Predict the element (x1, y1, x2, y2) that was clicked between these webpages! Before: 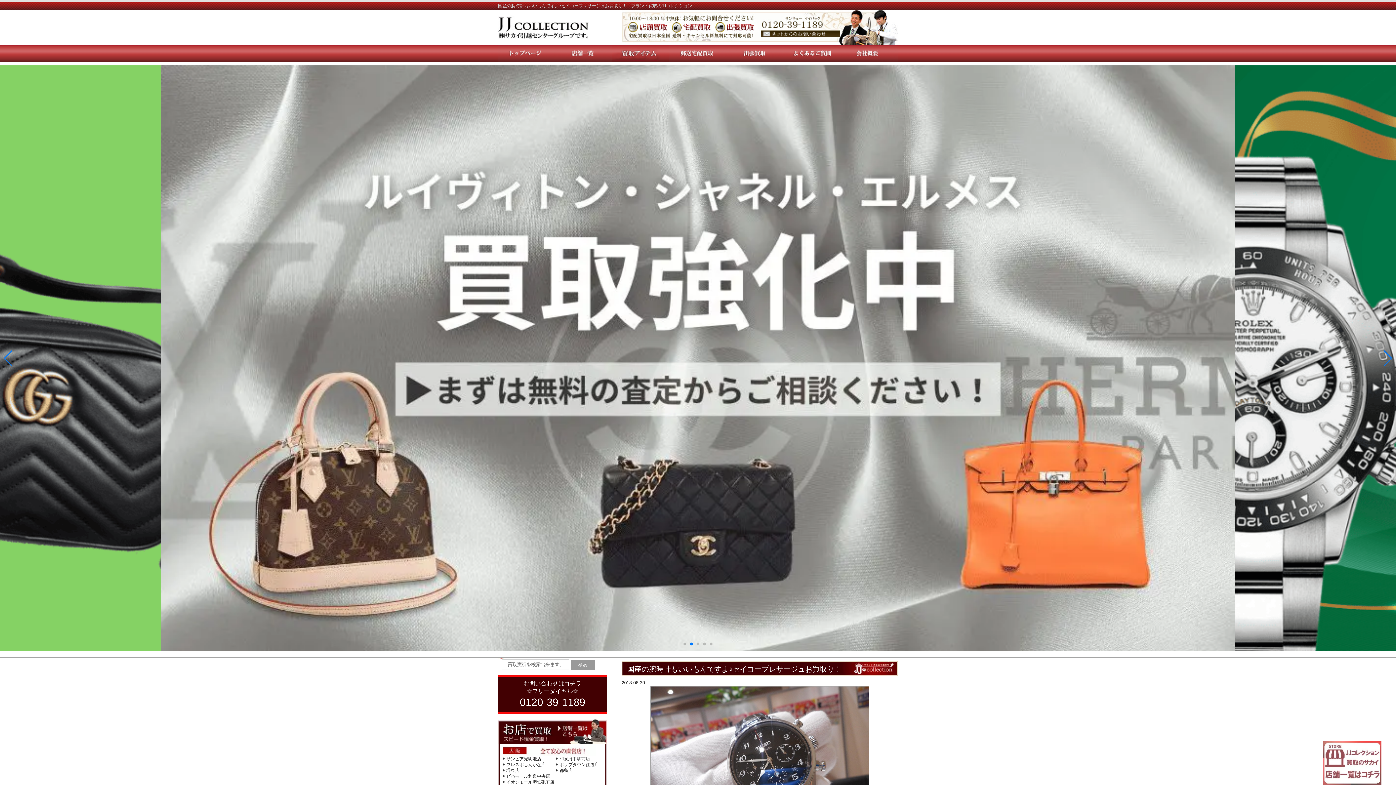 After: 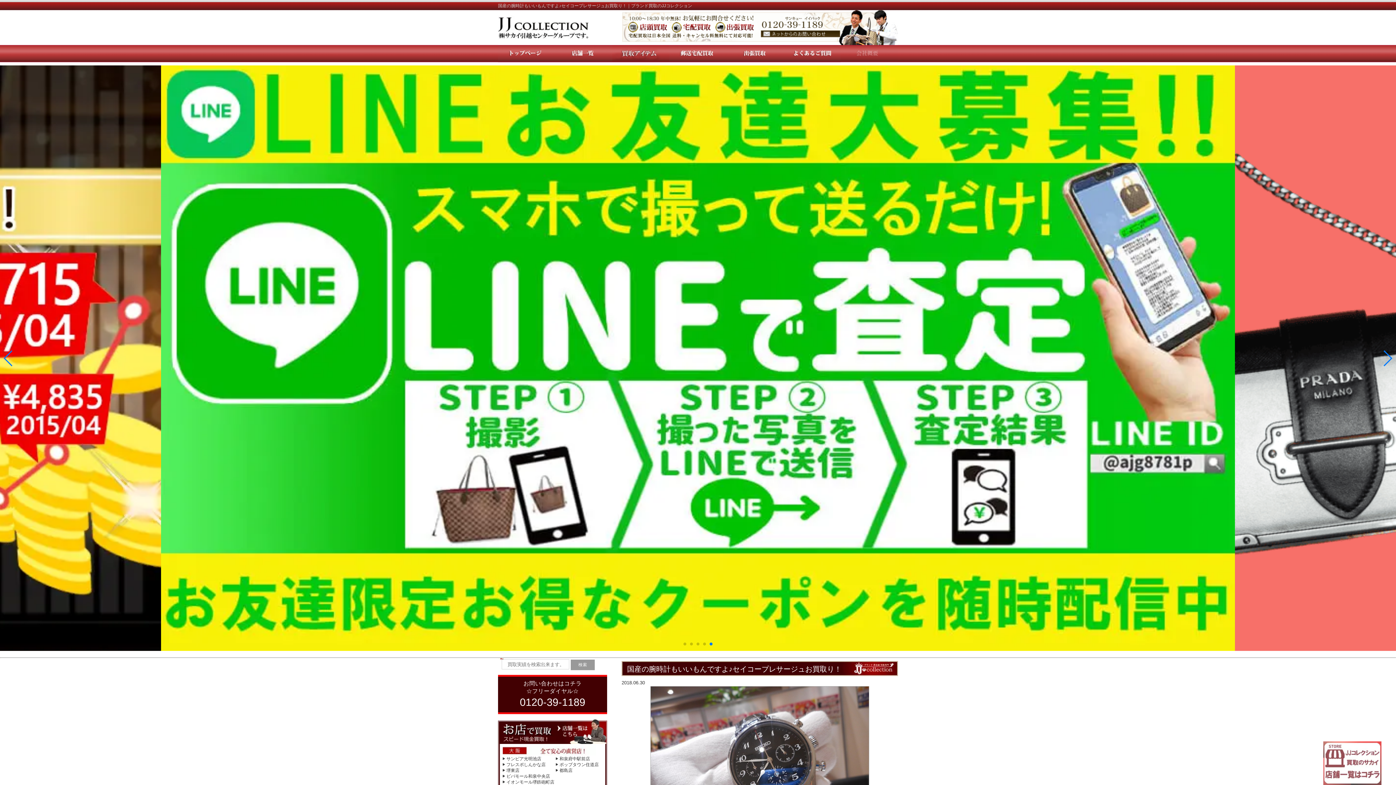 Action: bbox: (840, 59, 897, 64)